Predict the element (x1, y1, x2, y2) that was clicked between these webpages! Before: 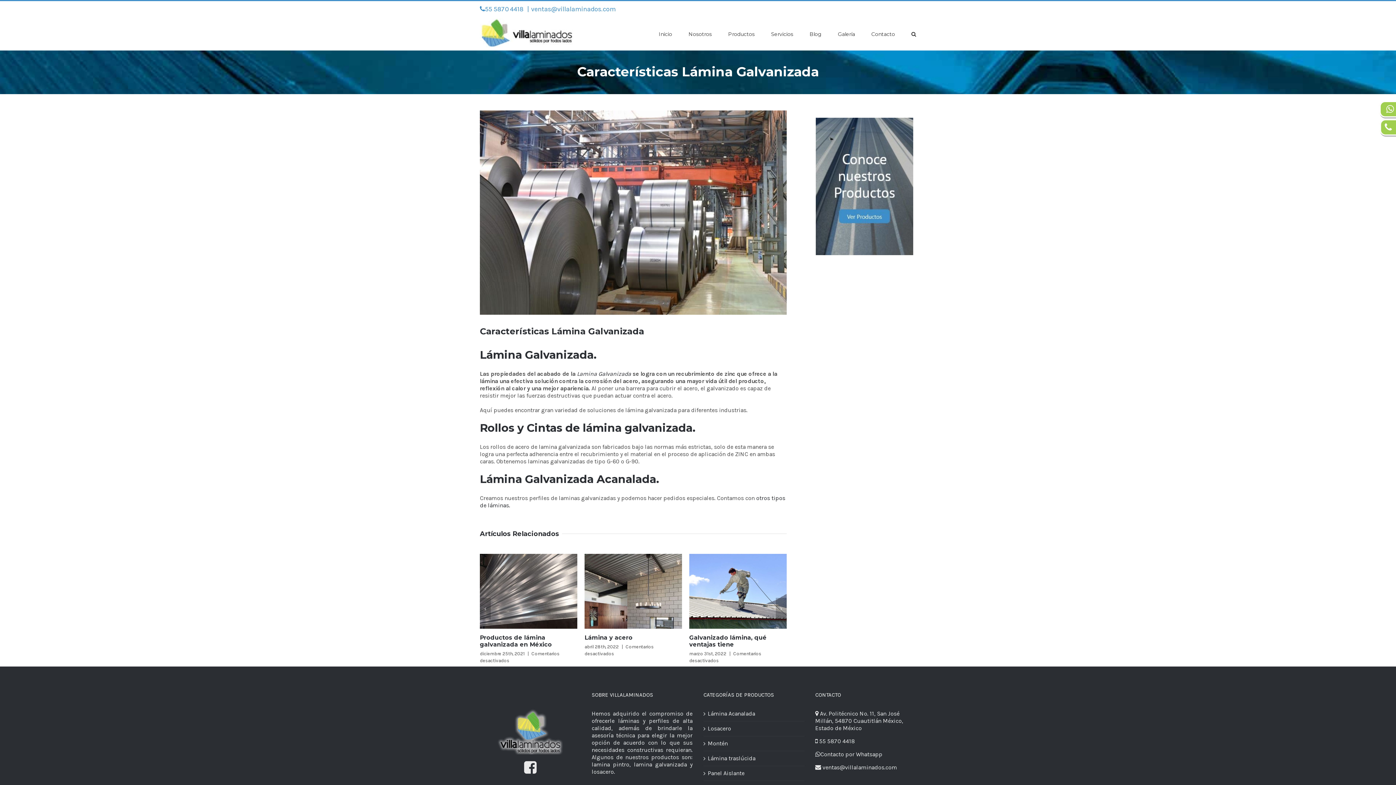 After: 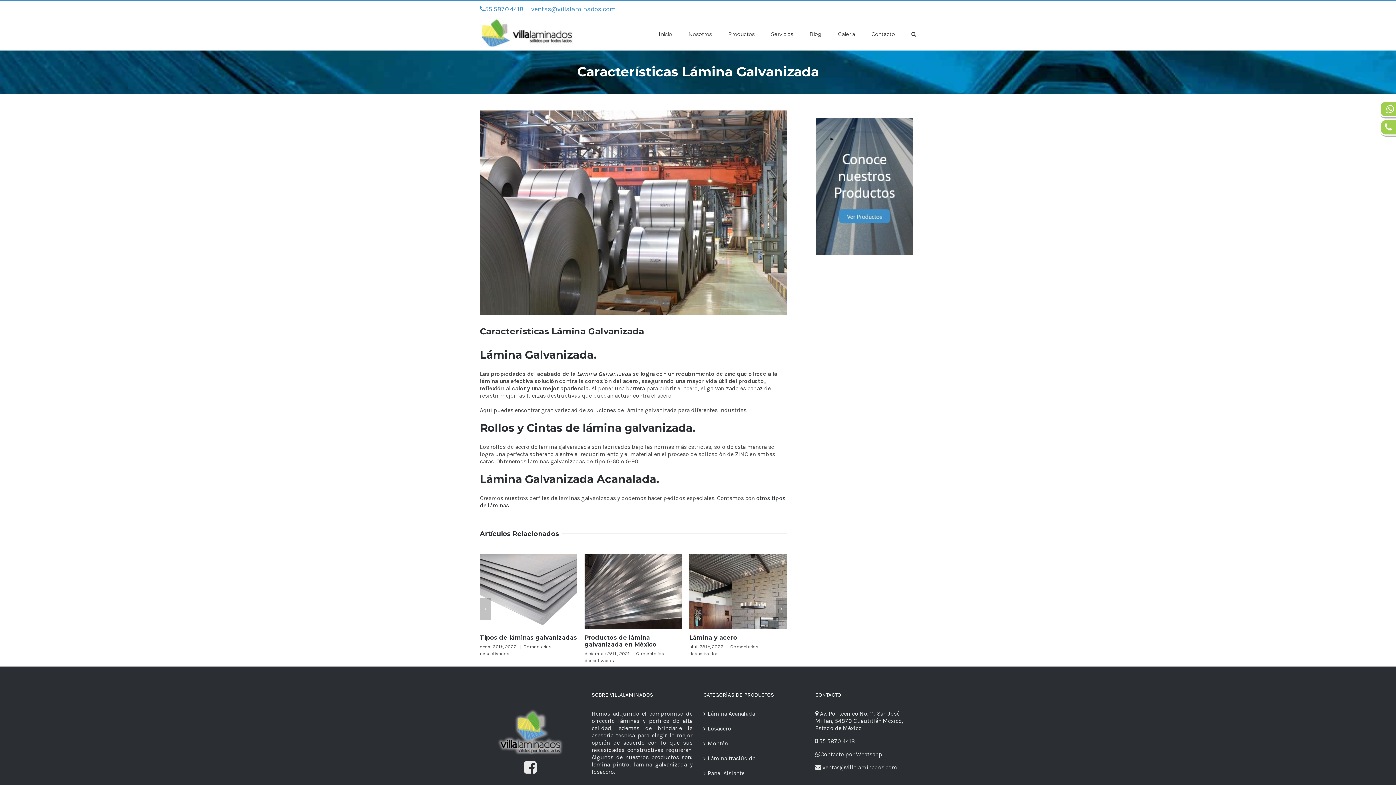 Action: label: 55 5870 4418  bbox: (485, 5, 525, 13)